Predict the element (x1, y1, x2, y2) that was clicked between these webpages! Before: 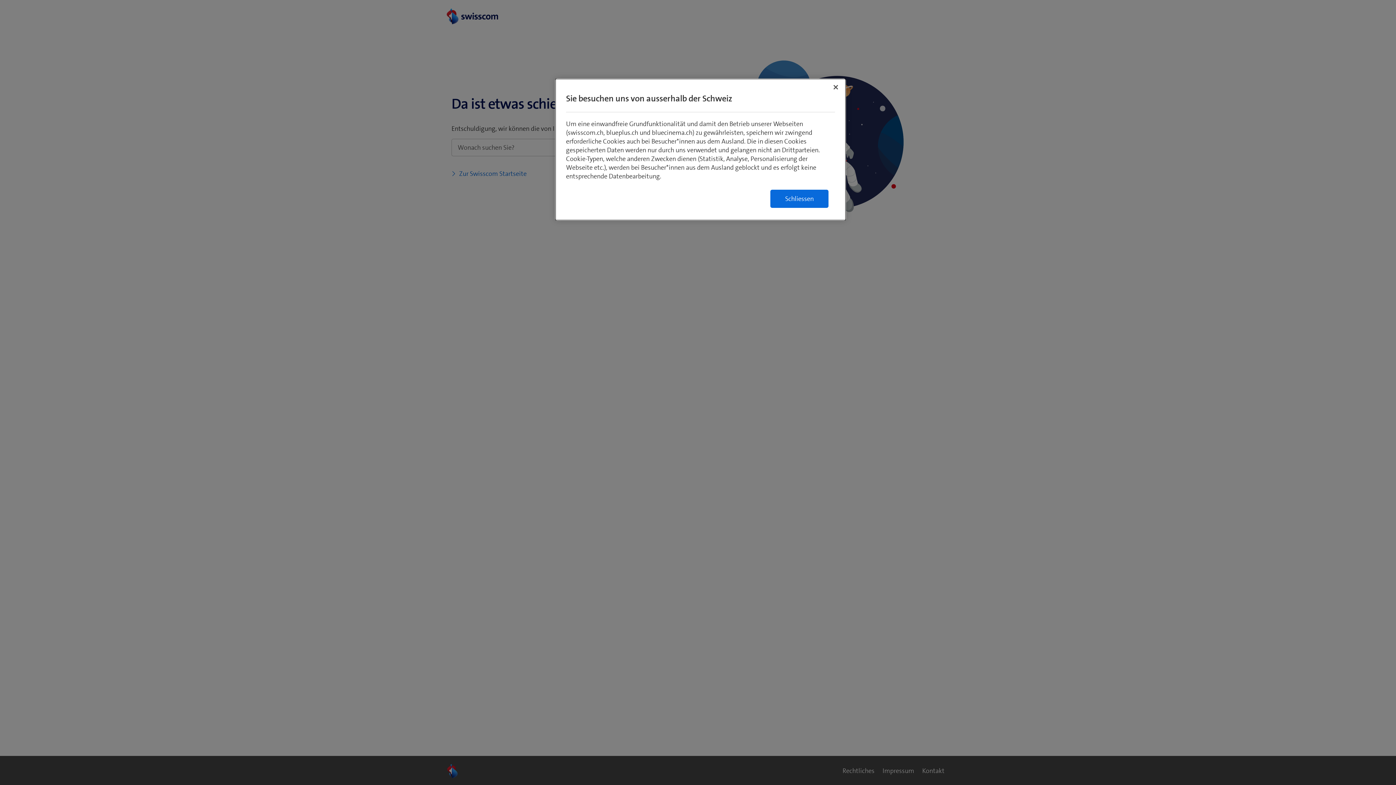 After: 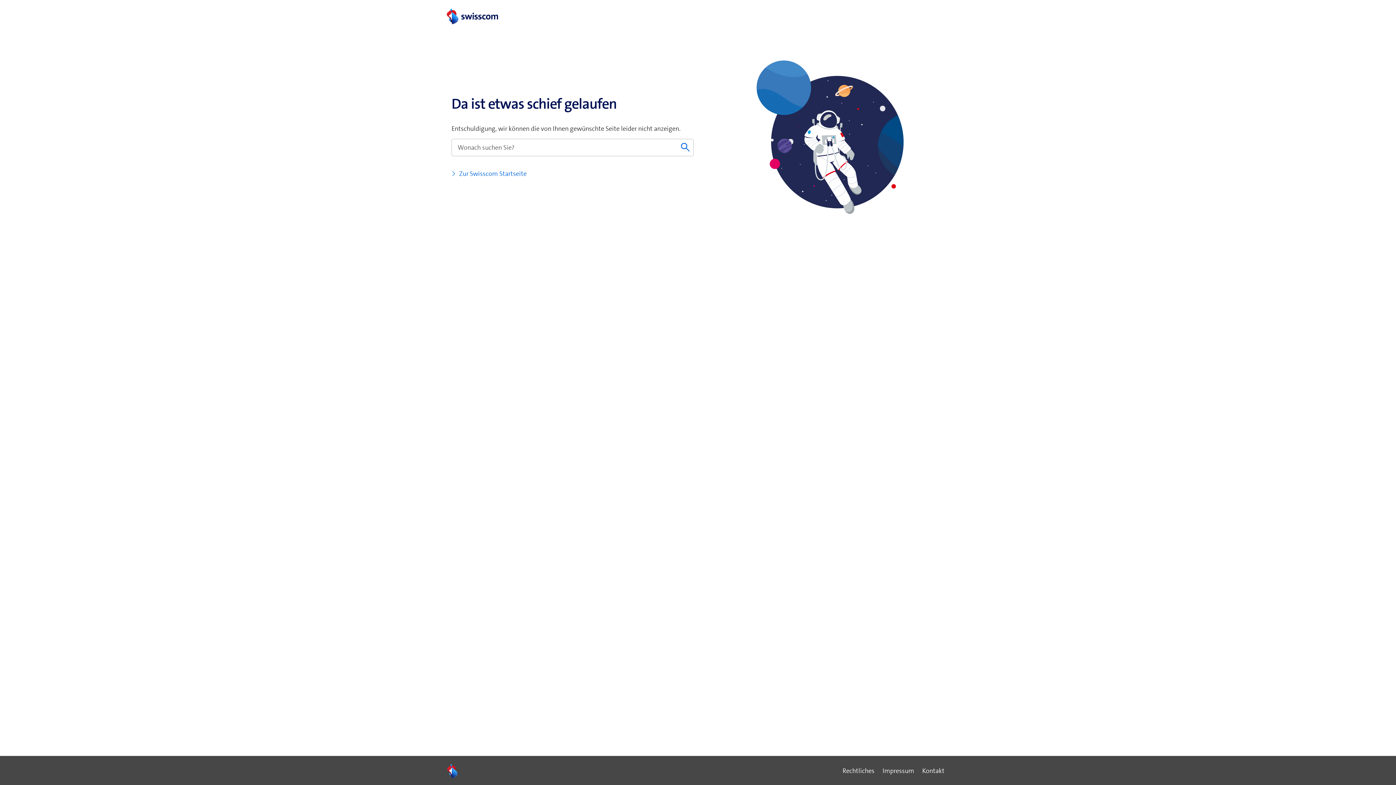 Action: label: Schliessen bbox: (770, 189, 828, 208)